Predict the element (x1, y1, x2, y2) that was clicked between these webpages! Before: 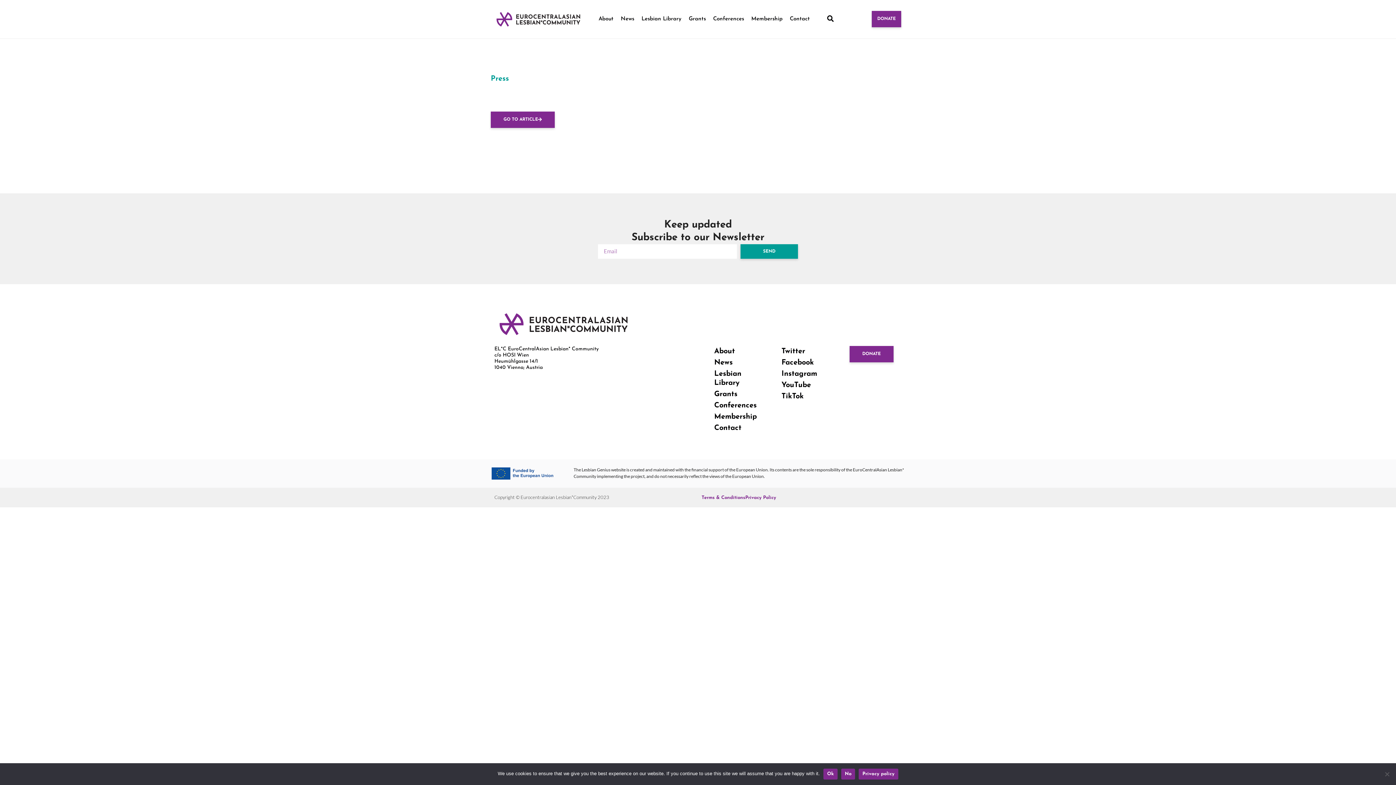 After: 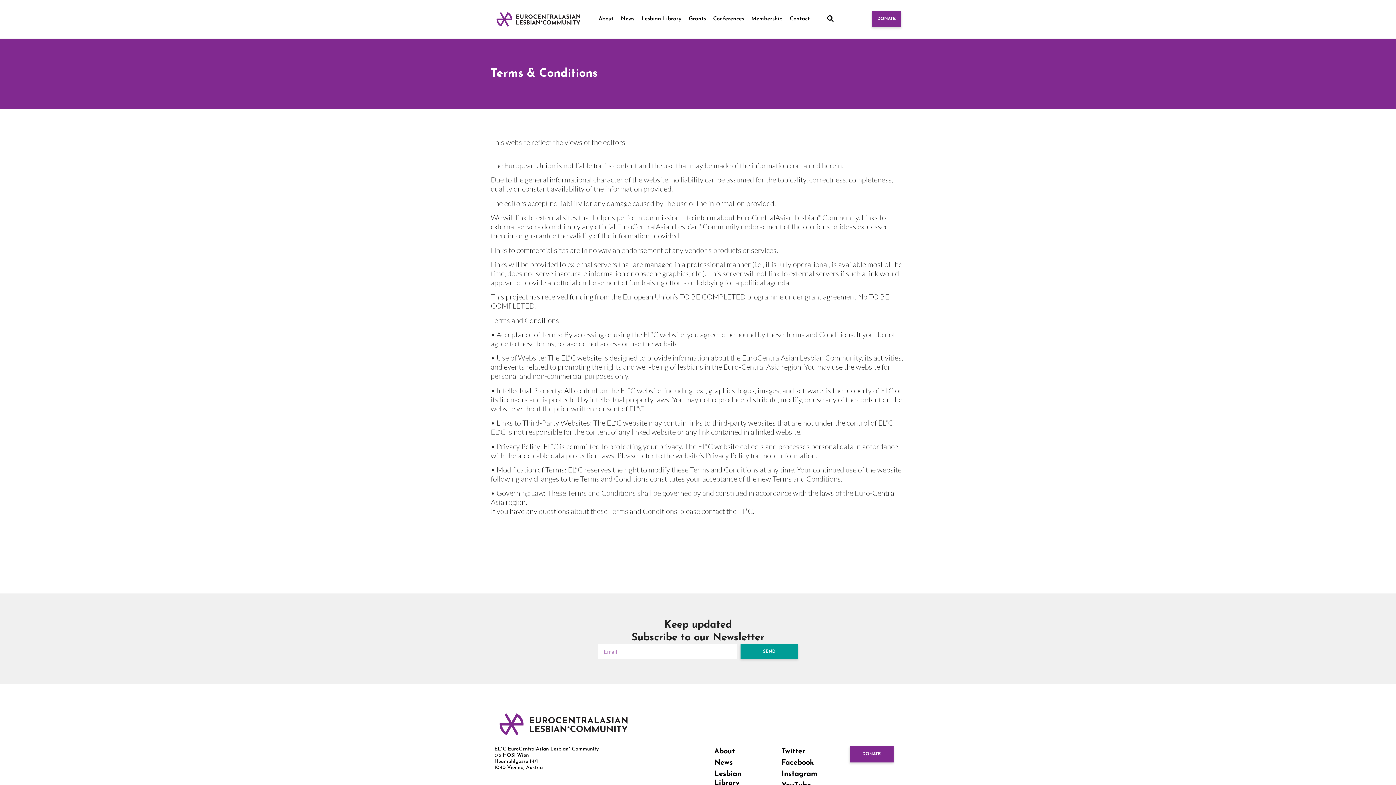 Action: label: Terms & Conditions bbox: (701, 495, 745, 500)